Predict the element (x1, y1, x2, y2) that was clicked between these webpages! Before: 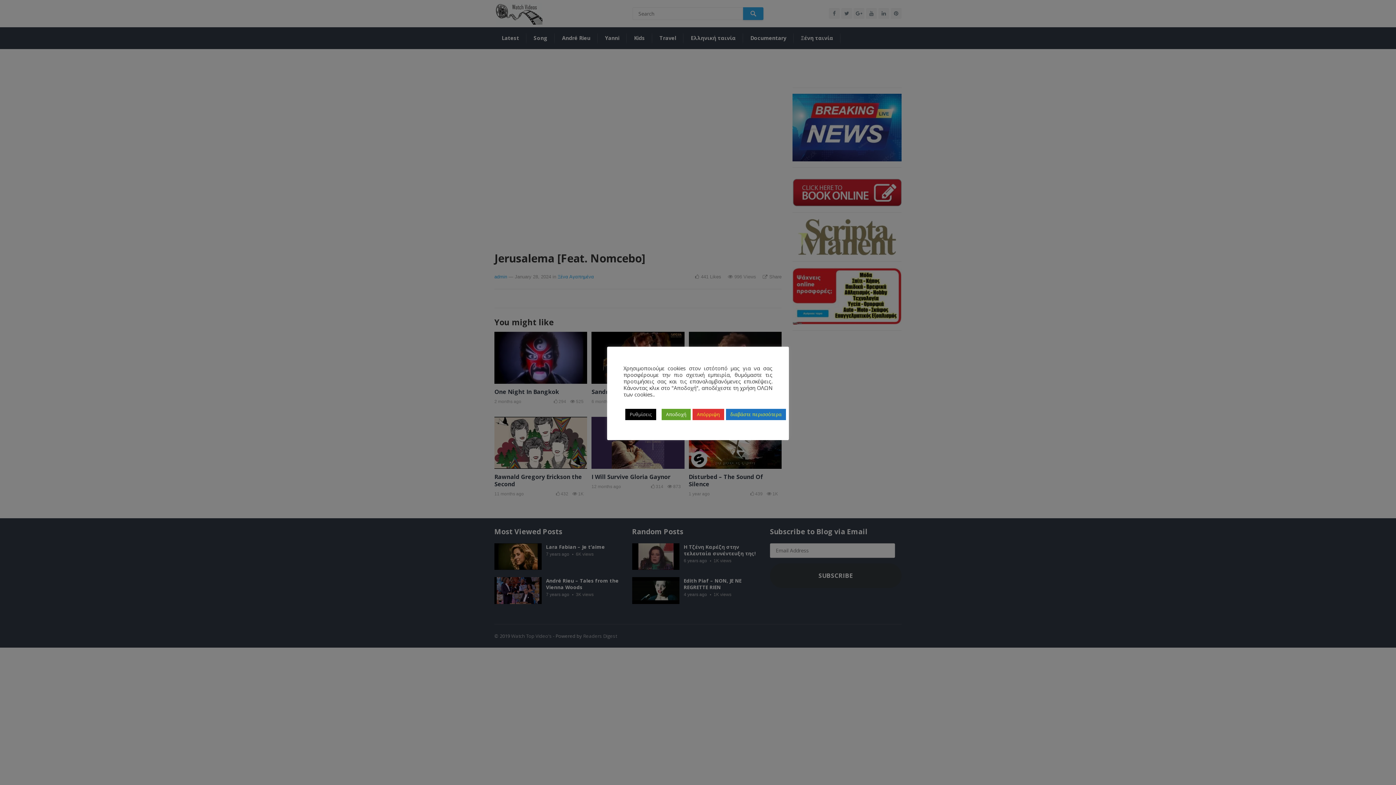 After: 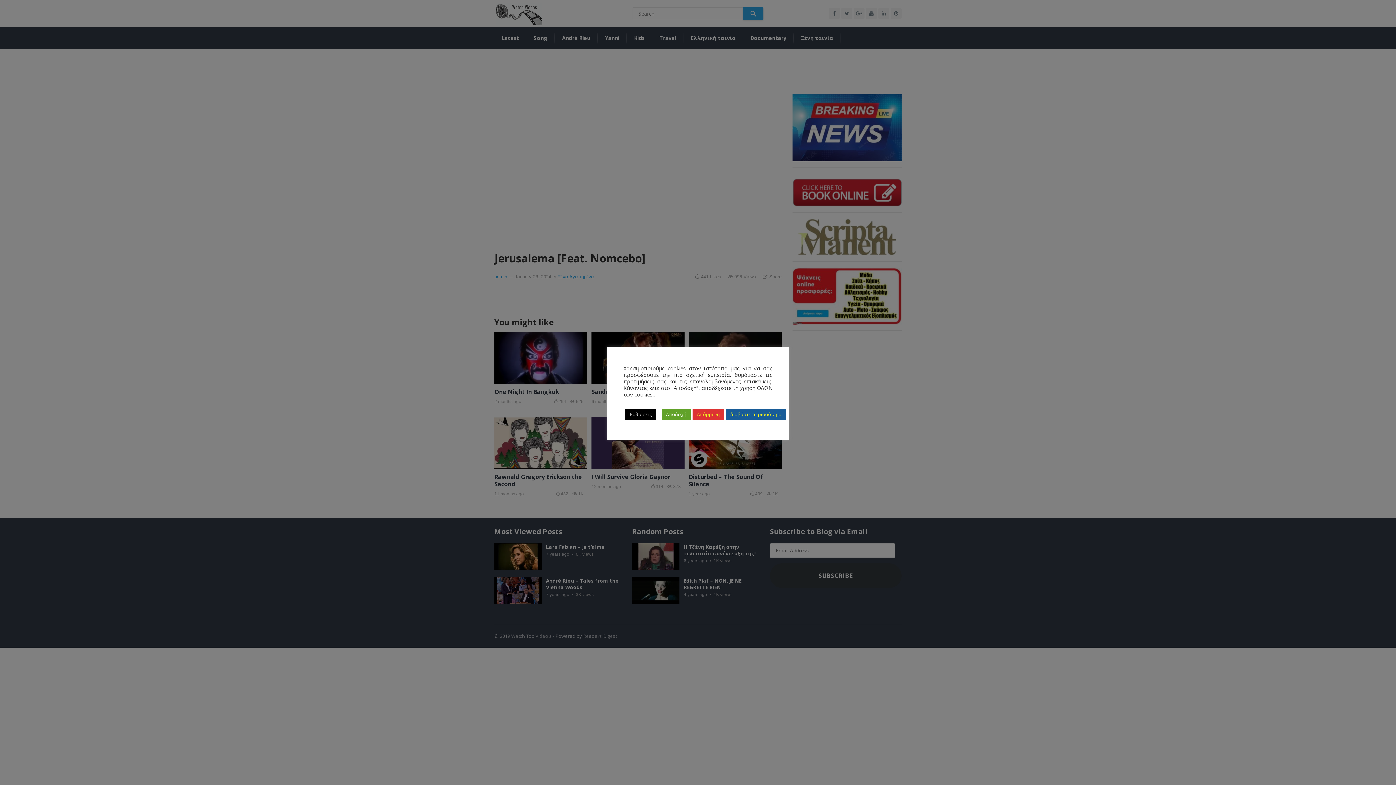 Action: label: διαβάστε περισσότερα bbox: (726, 408, 786, 420)